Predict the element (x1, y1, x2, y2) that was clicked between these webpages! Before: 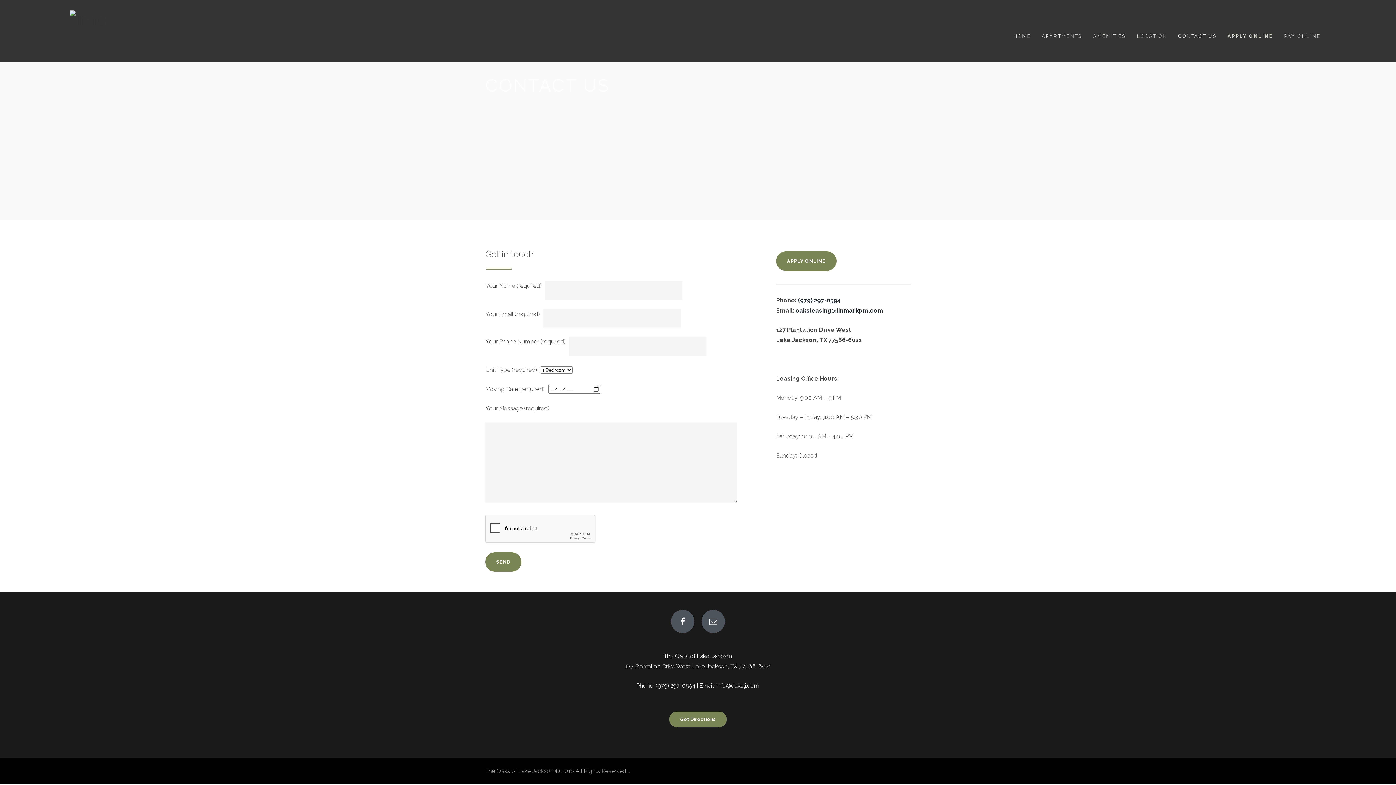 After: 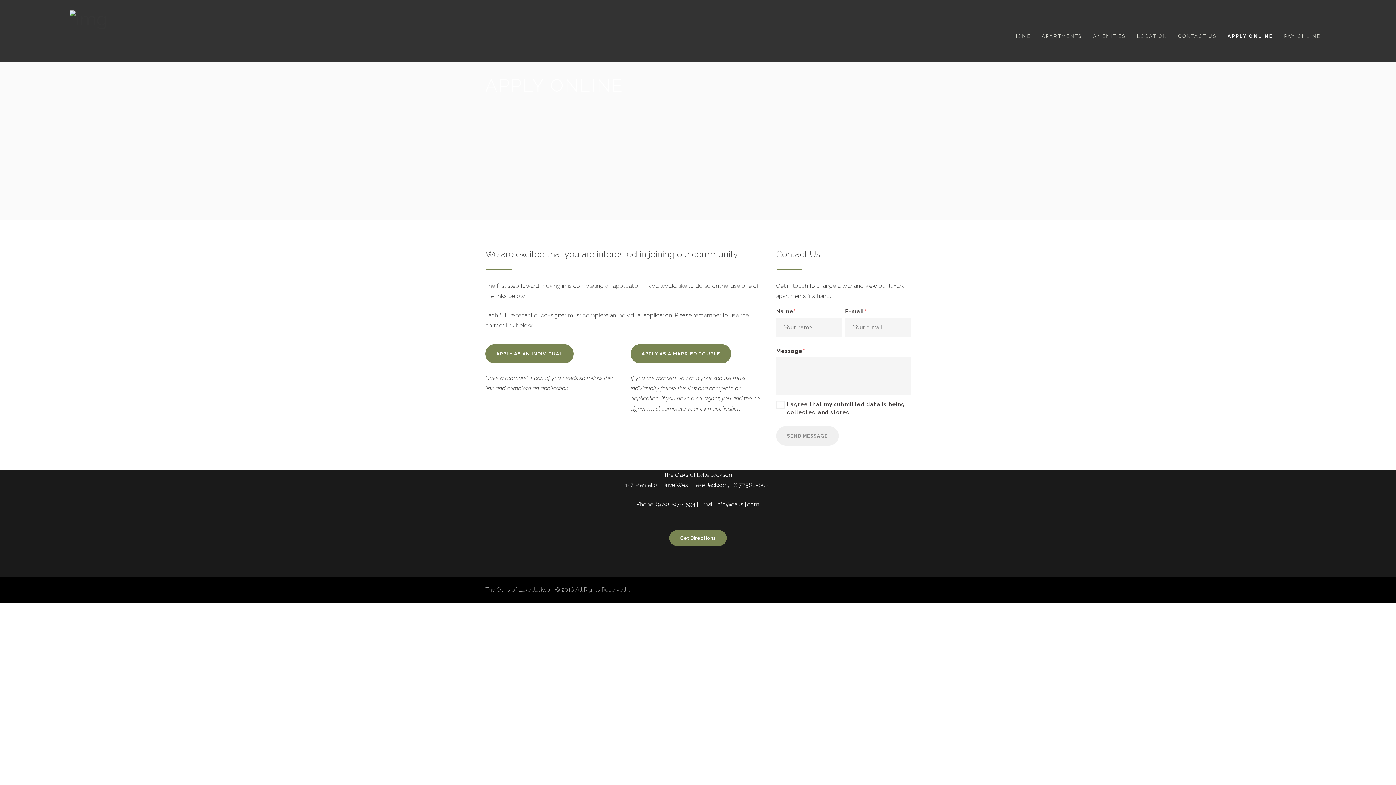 Action: bbox: (1222, 29, 1278, 43) label: APPLY ONLINE